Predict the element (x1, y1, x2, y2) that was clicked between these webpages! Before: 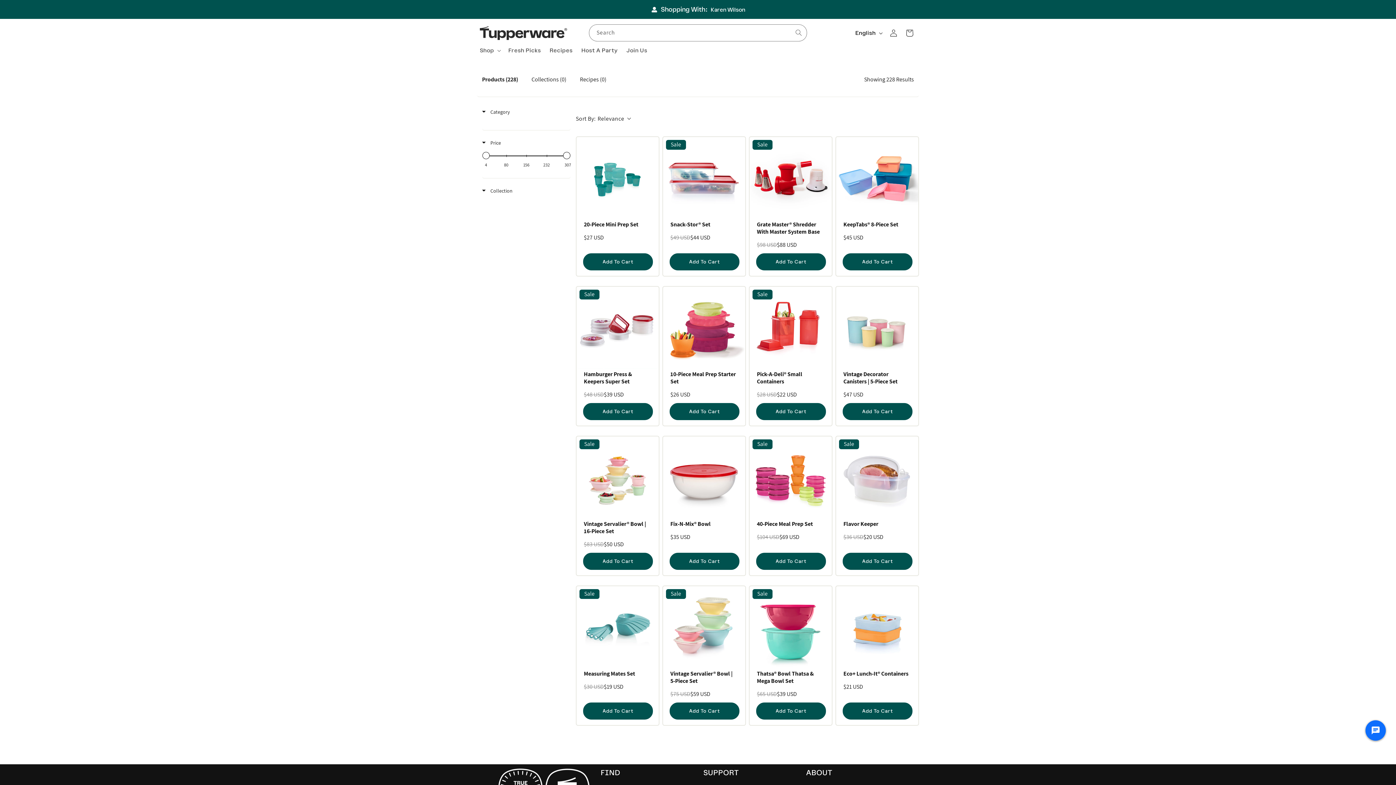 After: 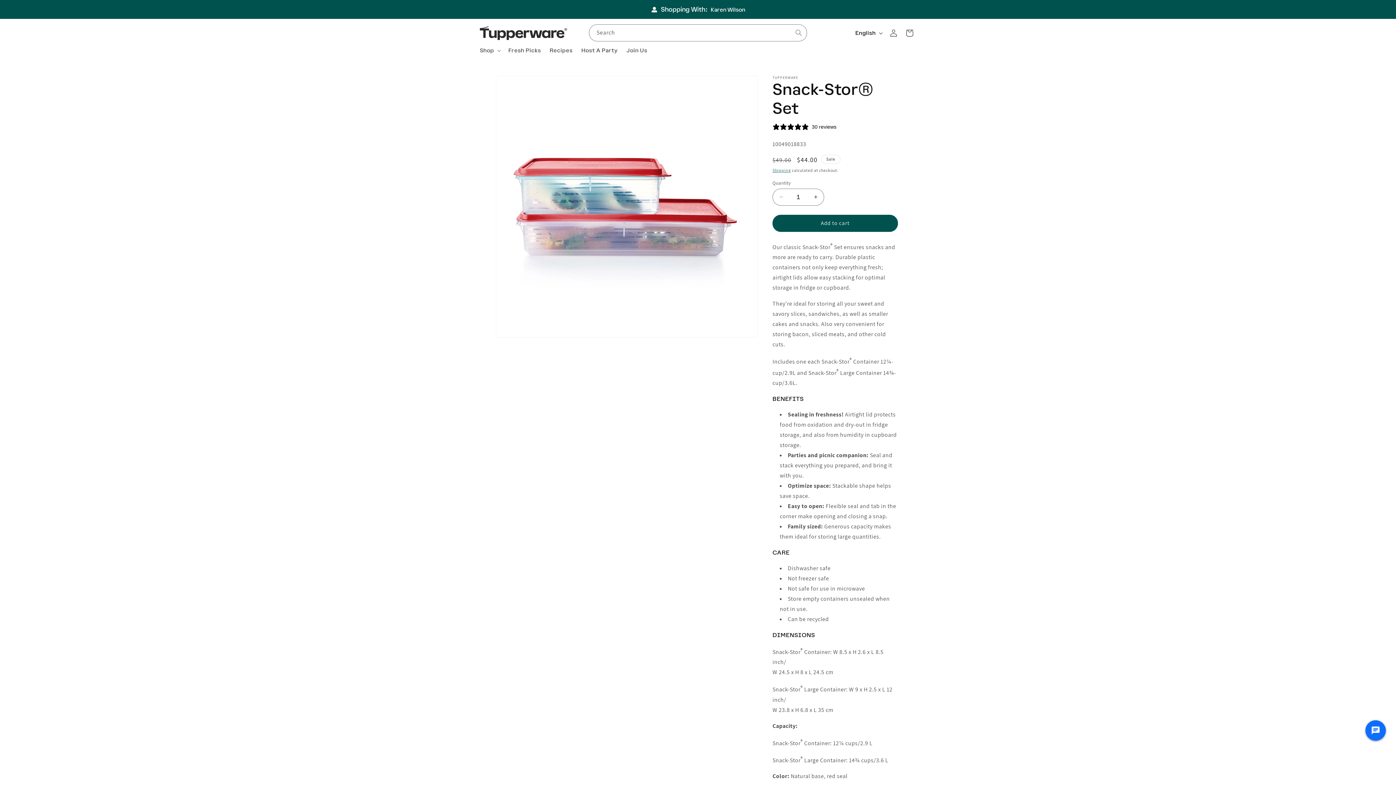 Action: bbox: (670, 220, 710, 229) label: Snack-Stor® Set